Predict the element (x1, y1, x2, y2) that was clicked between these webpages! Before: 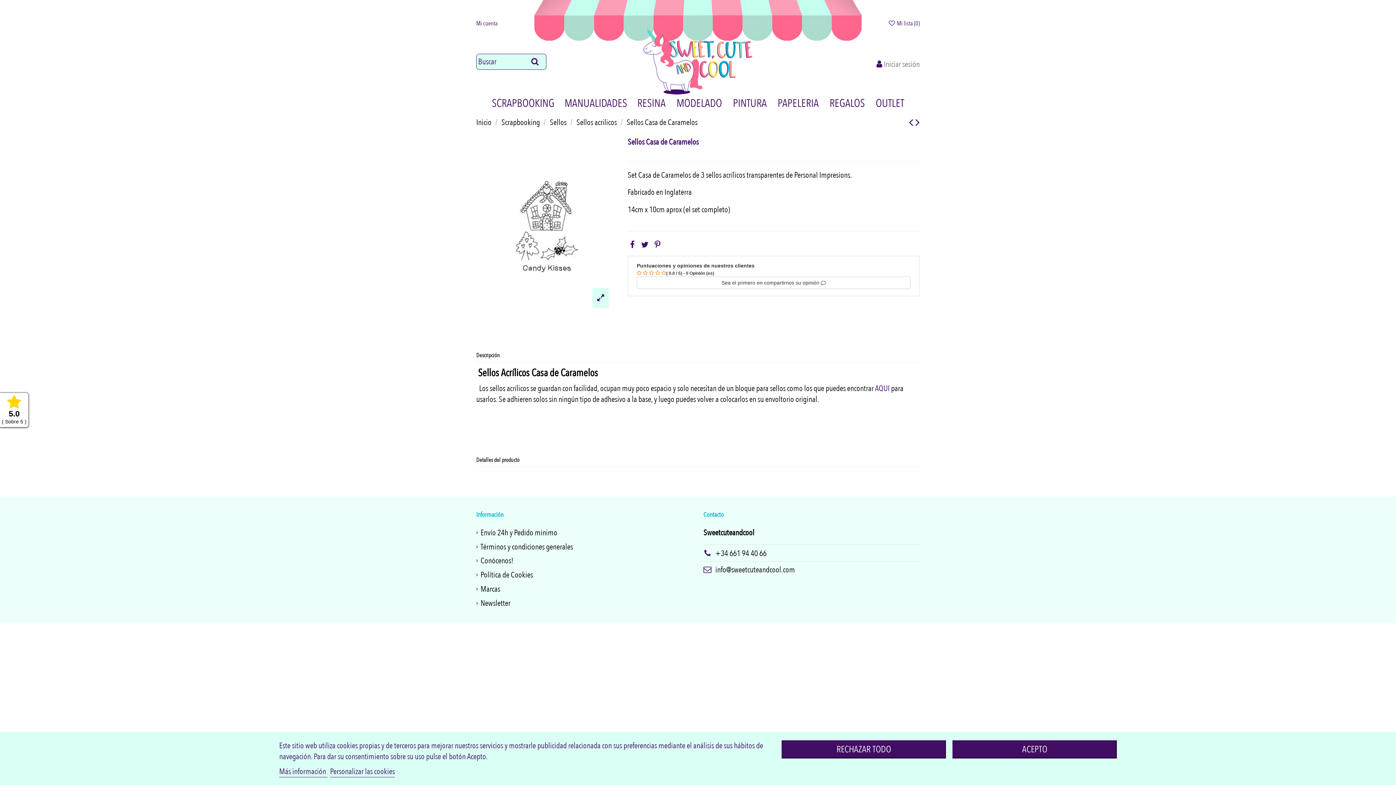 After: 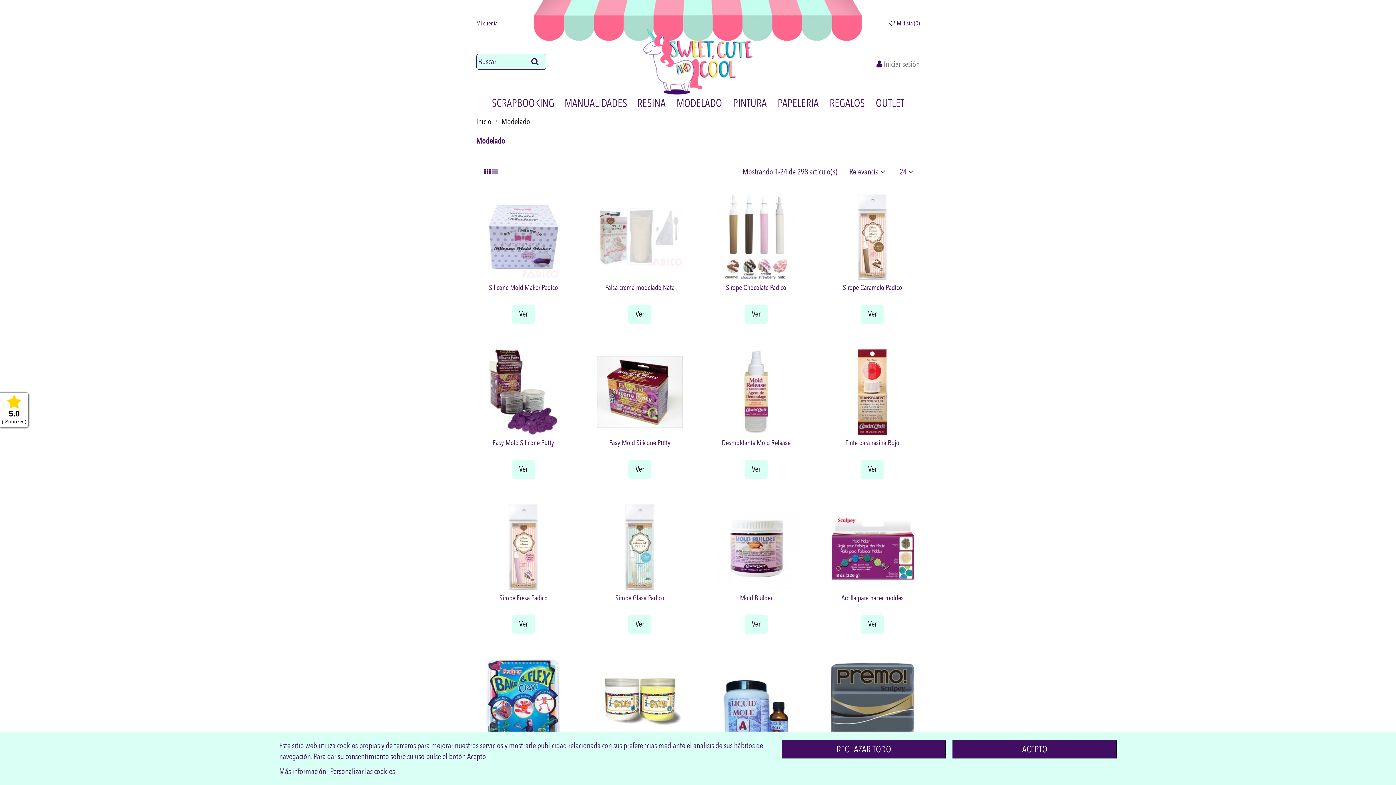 Action: bbox: (671, 94, 727, 112) label: MODELADO